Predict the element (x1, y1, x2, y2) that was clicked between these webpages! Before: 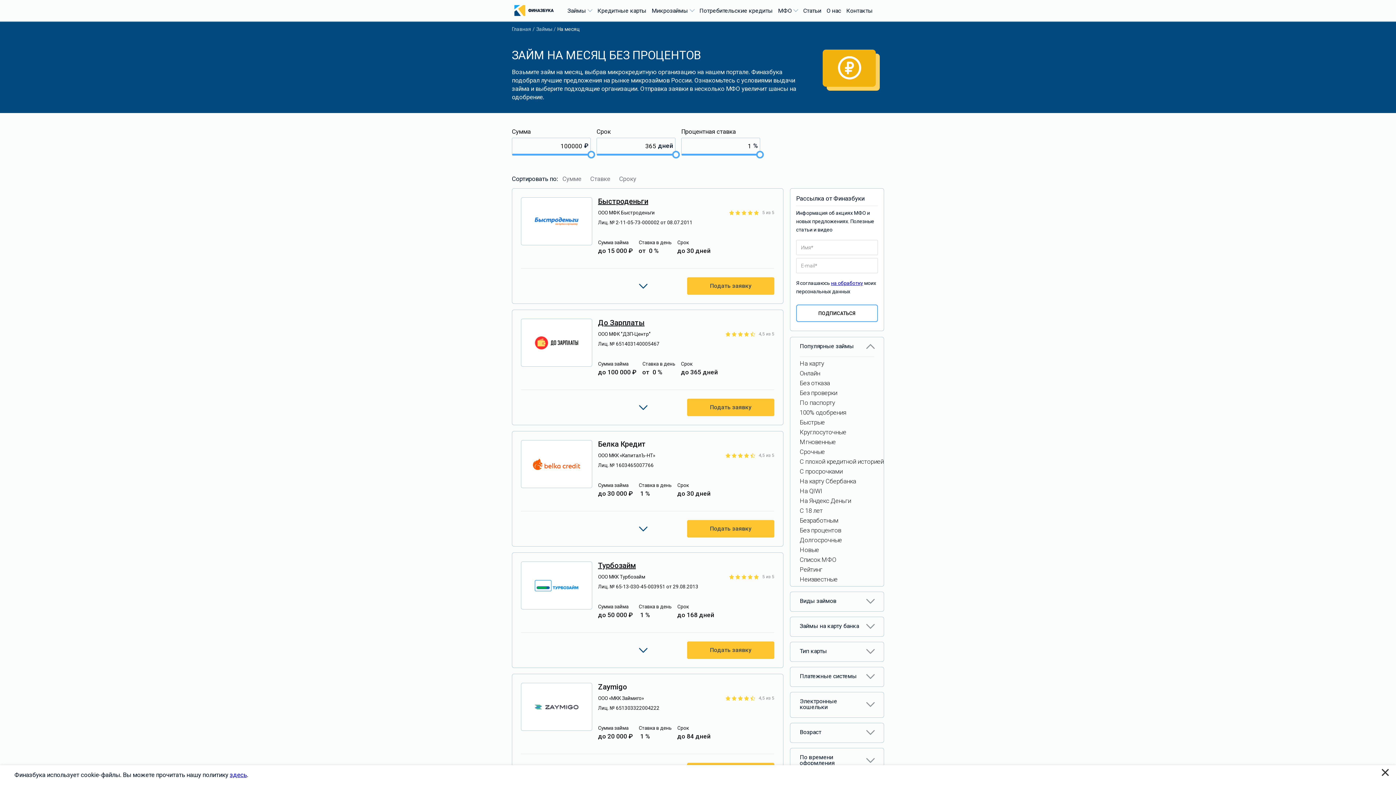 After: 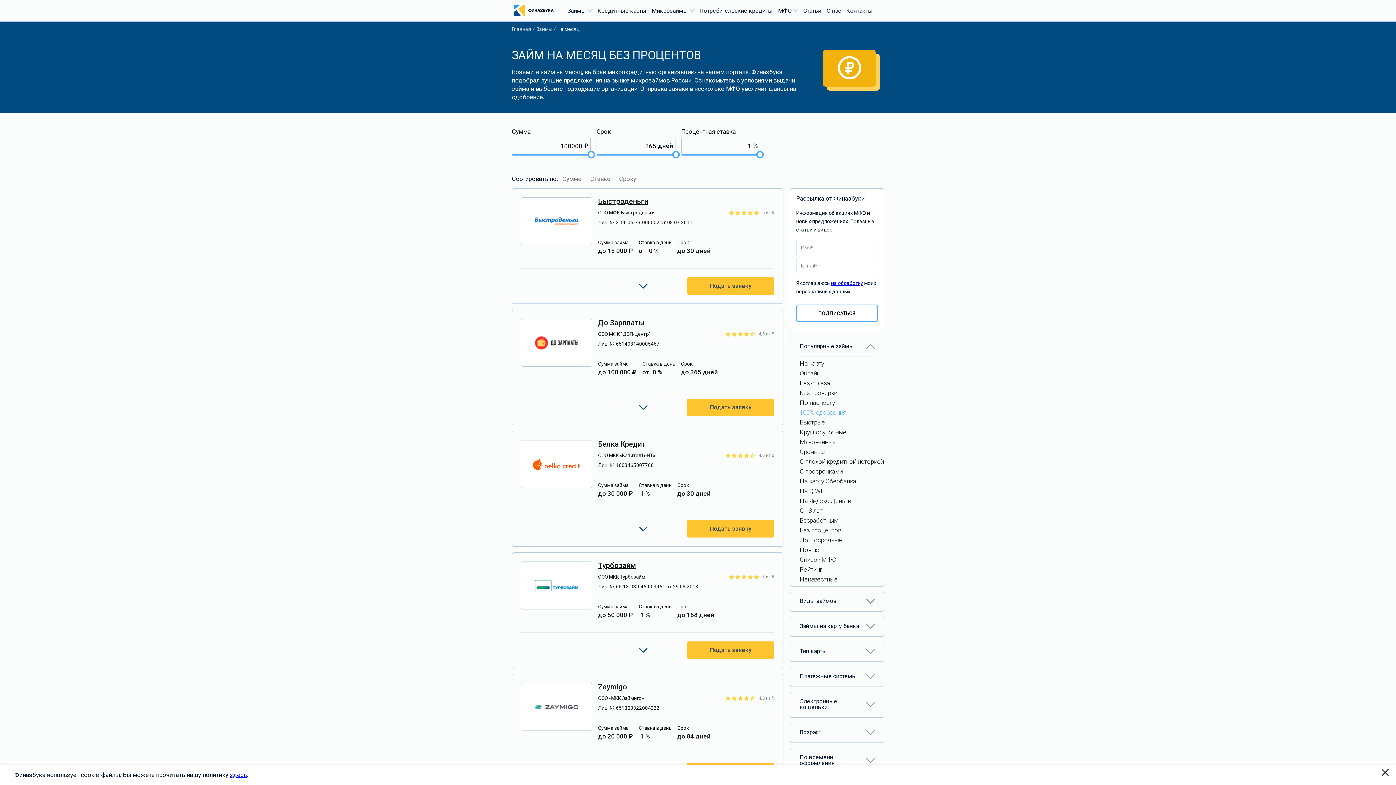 Action: bbox: (799, 409, 846, 416) label: 100% одобрения